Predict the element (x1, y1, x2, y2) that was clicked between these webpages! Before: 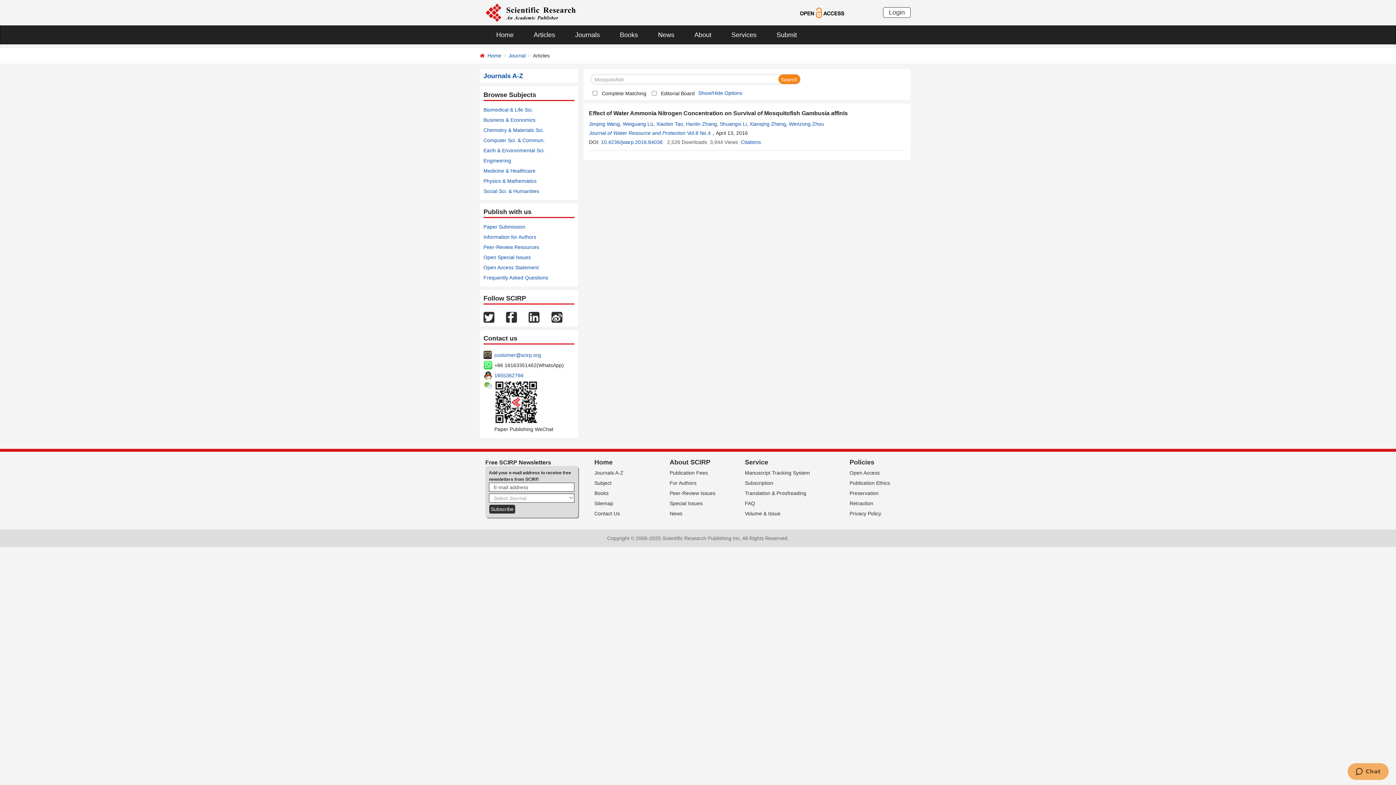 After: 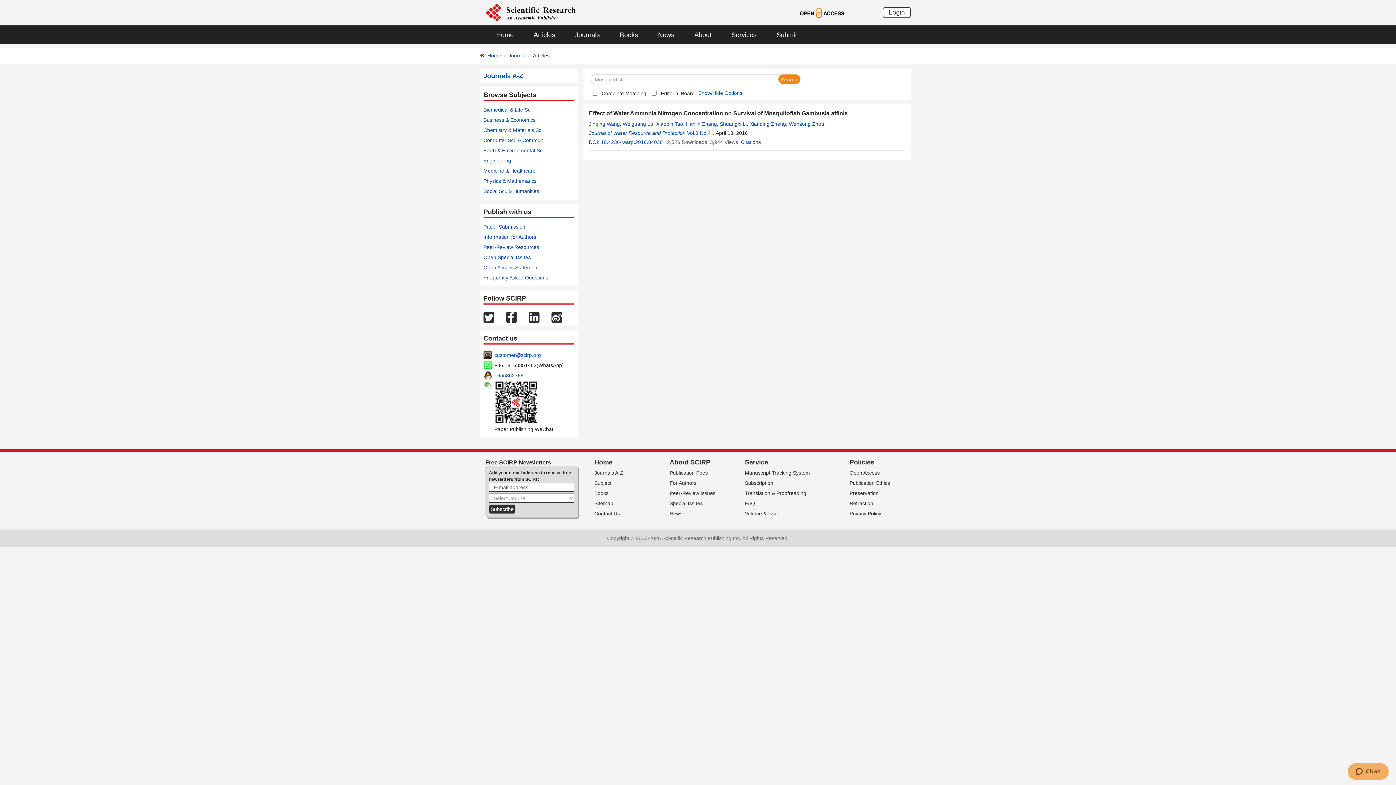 Action: bbox: (799, 9, 845, 15)